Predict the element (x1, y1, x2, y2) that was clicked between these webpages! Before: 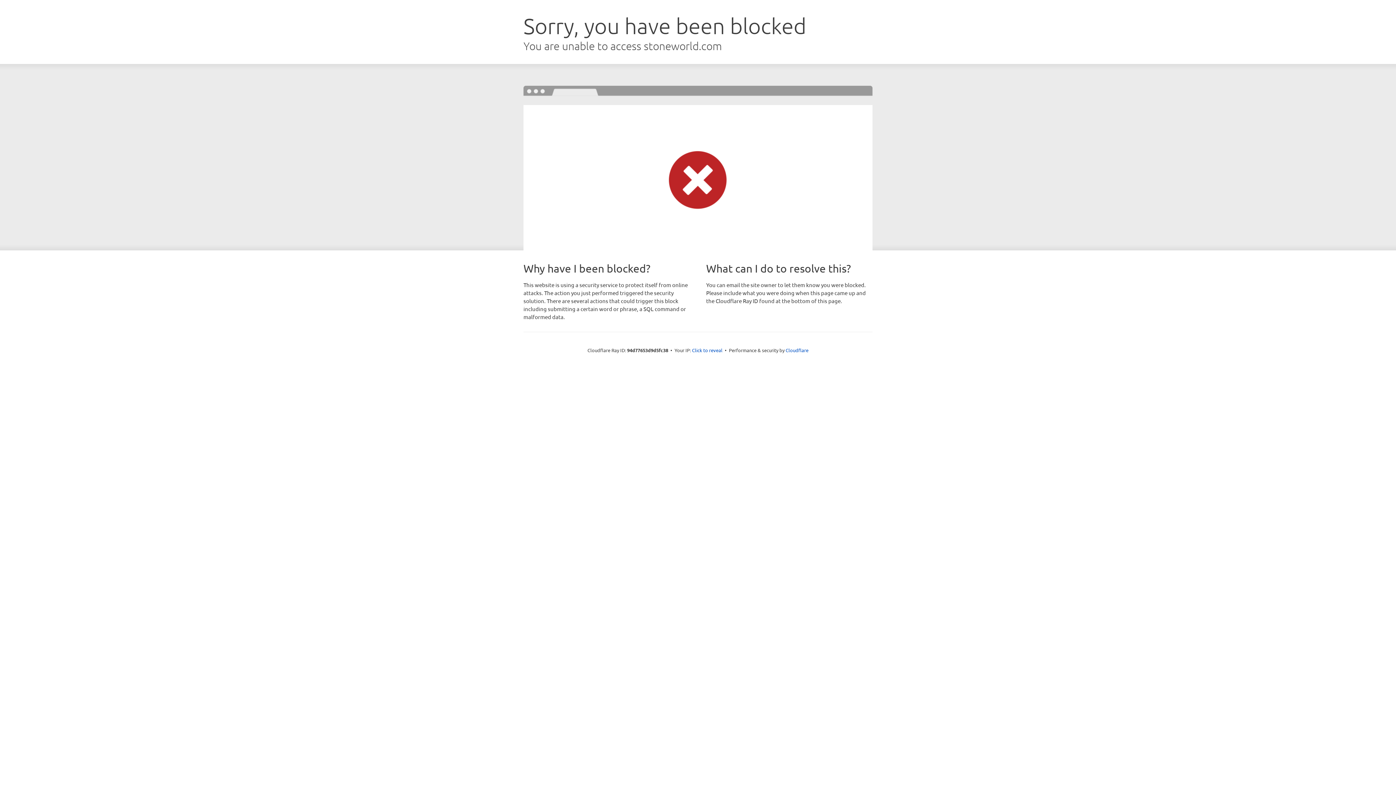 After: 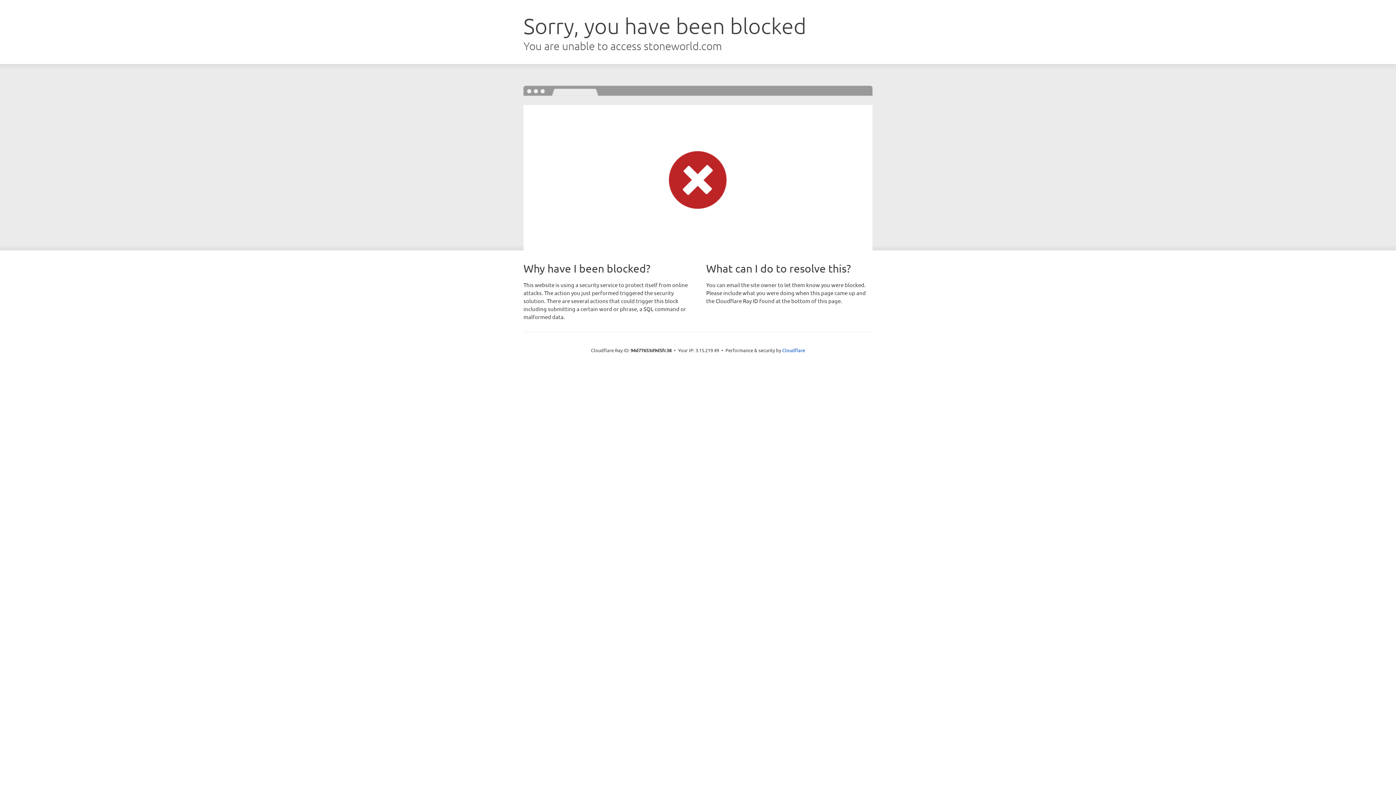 Action: label: Click to reveal bbox: (692, 346, 722, 353)